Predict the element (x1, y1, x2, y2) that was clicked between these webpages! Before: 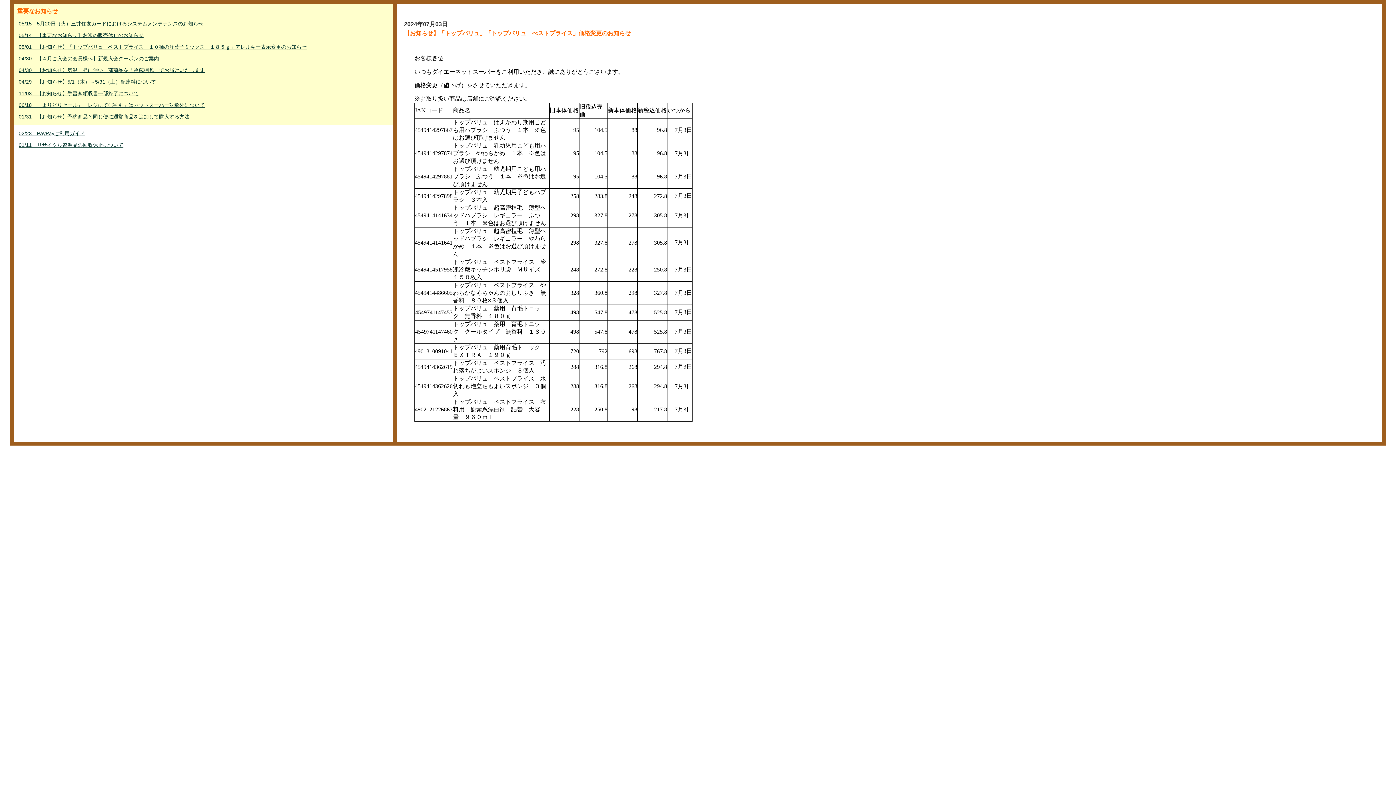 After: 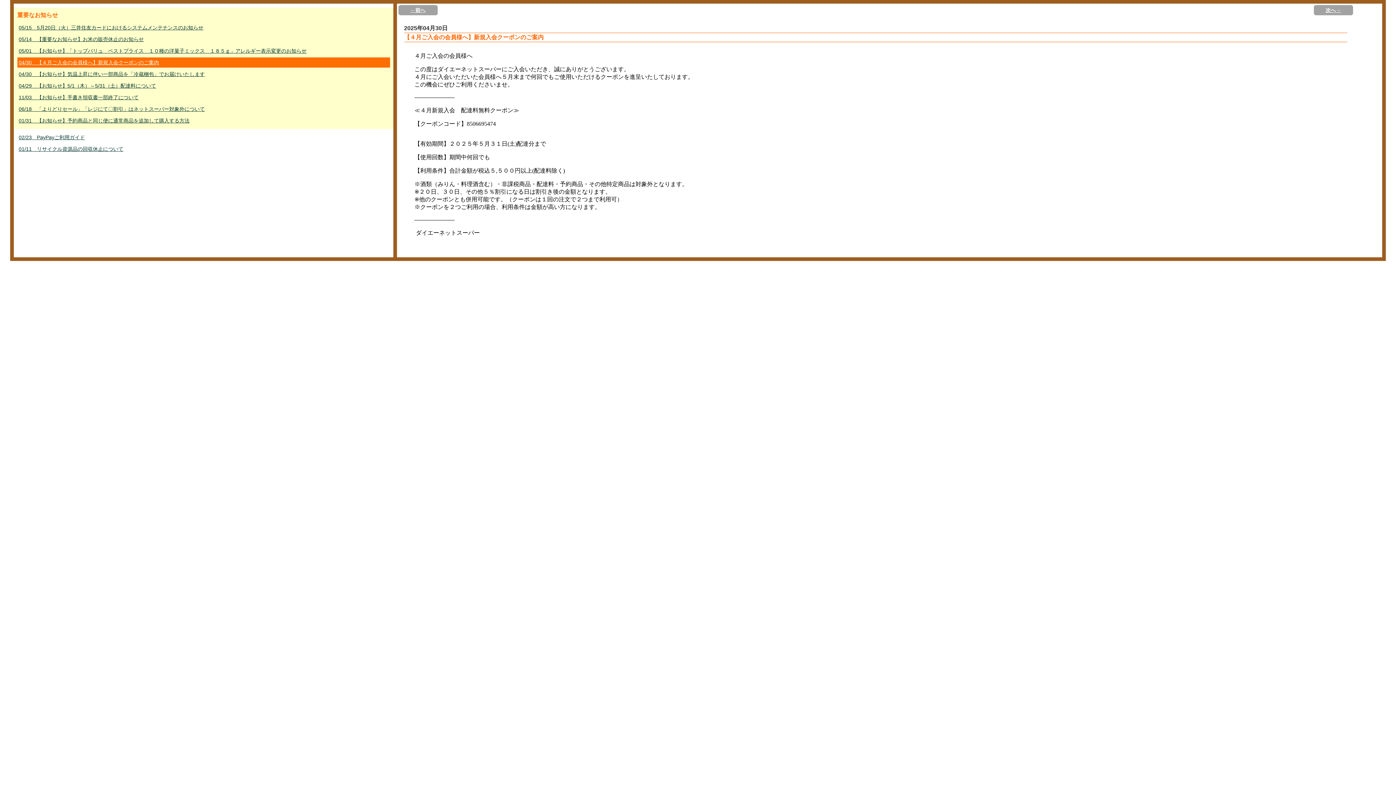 Action: label: 04/30　【４月ご入会の会員様へ】新規入会クーポンのご案内 bbox: (17, 53, 390, 63)